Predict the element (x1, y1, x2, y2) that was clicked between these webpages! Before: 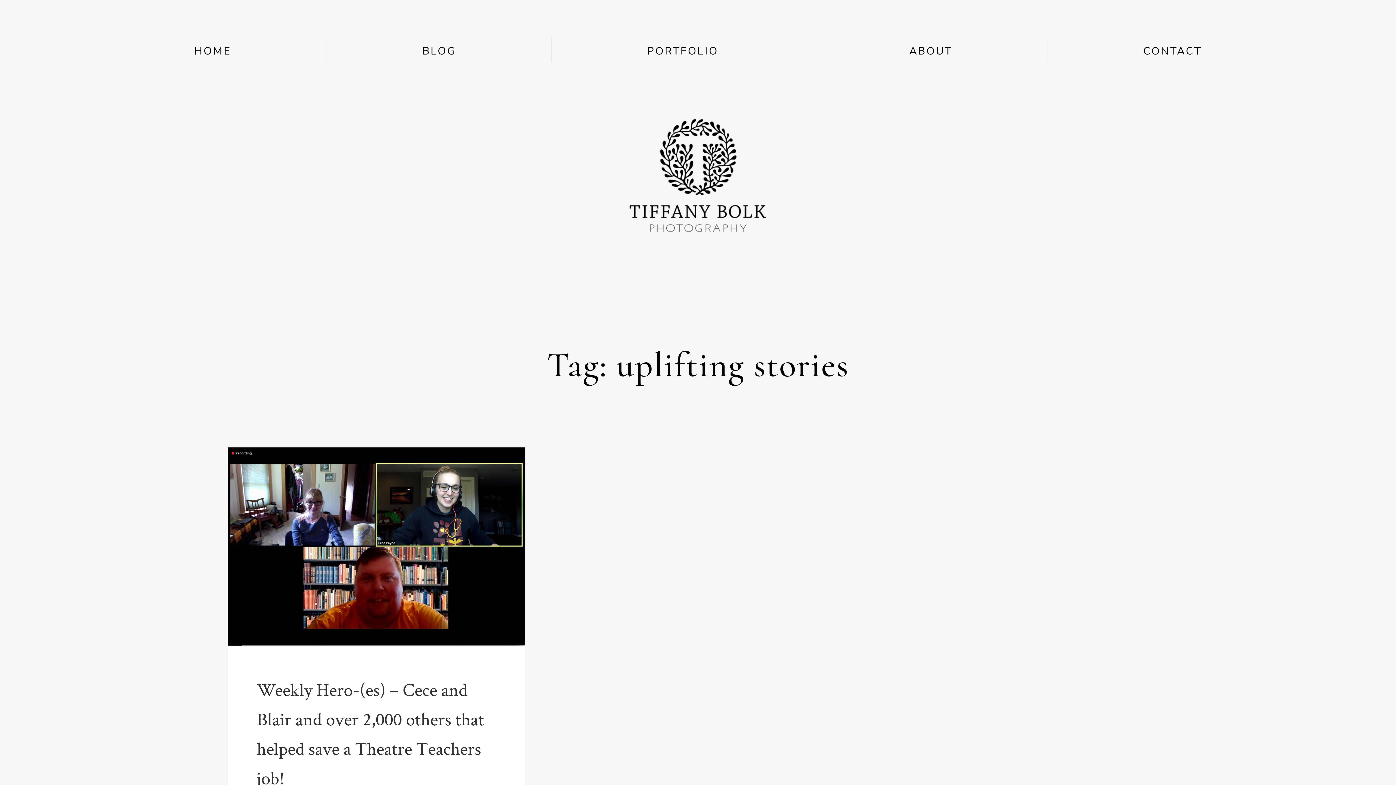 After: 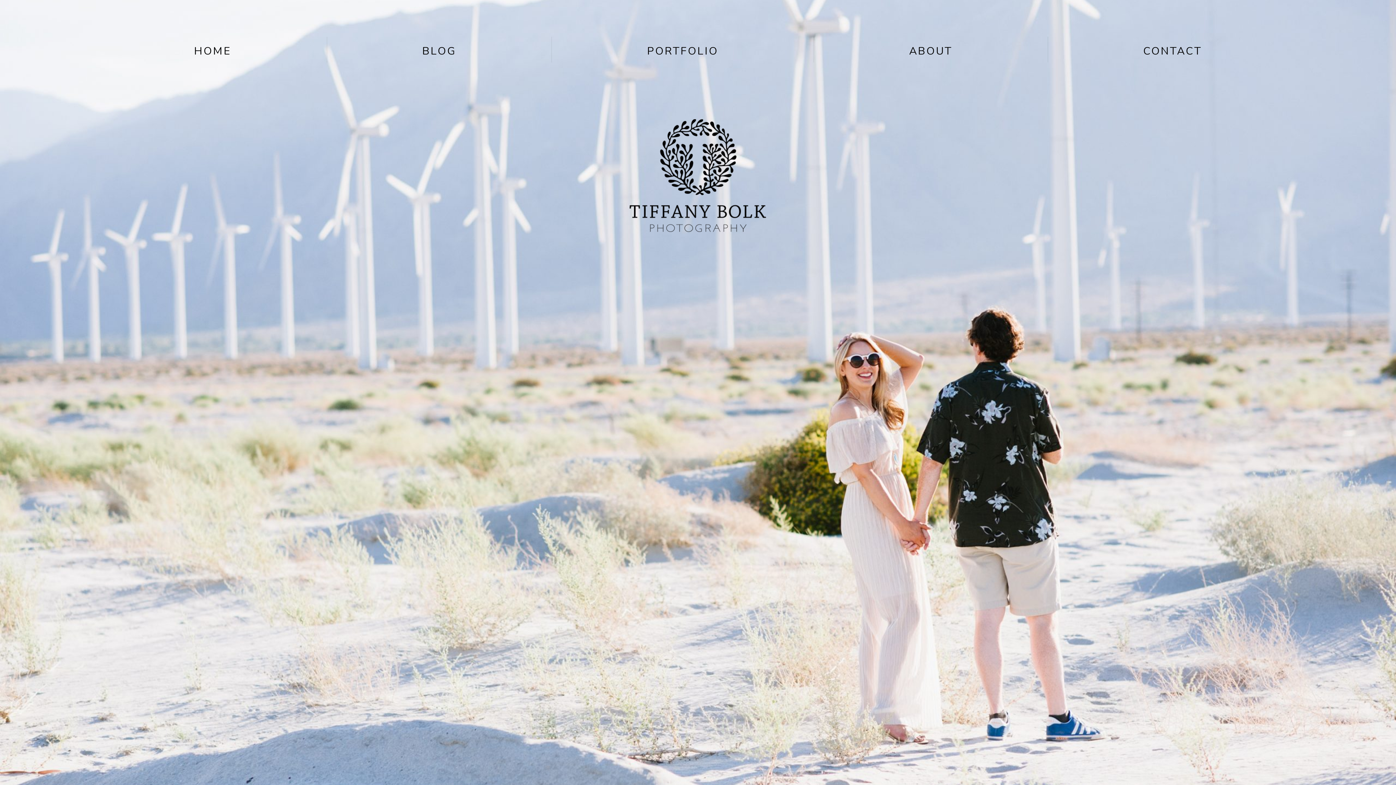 Action: bbox: (629, 118, 766, 233)